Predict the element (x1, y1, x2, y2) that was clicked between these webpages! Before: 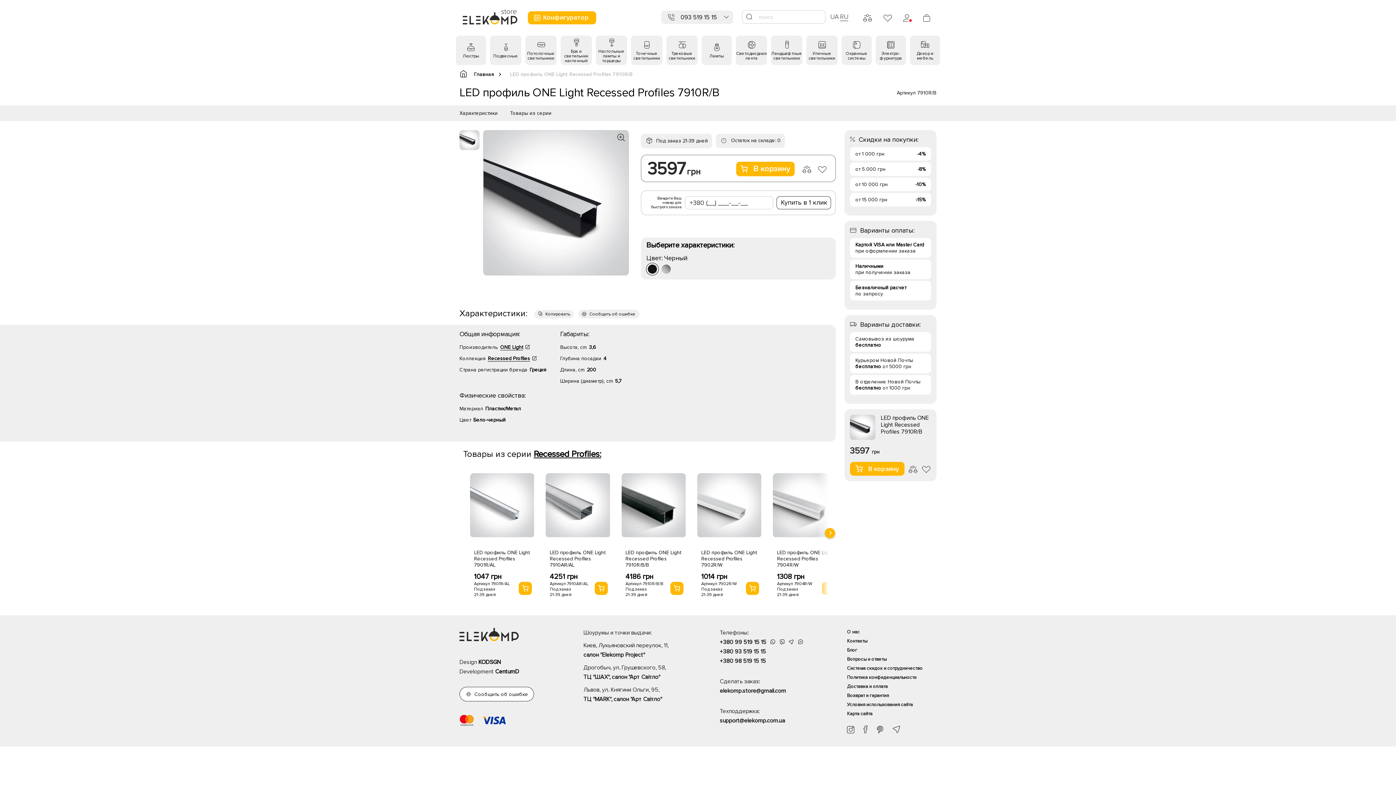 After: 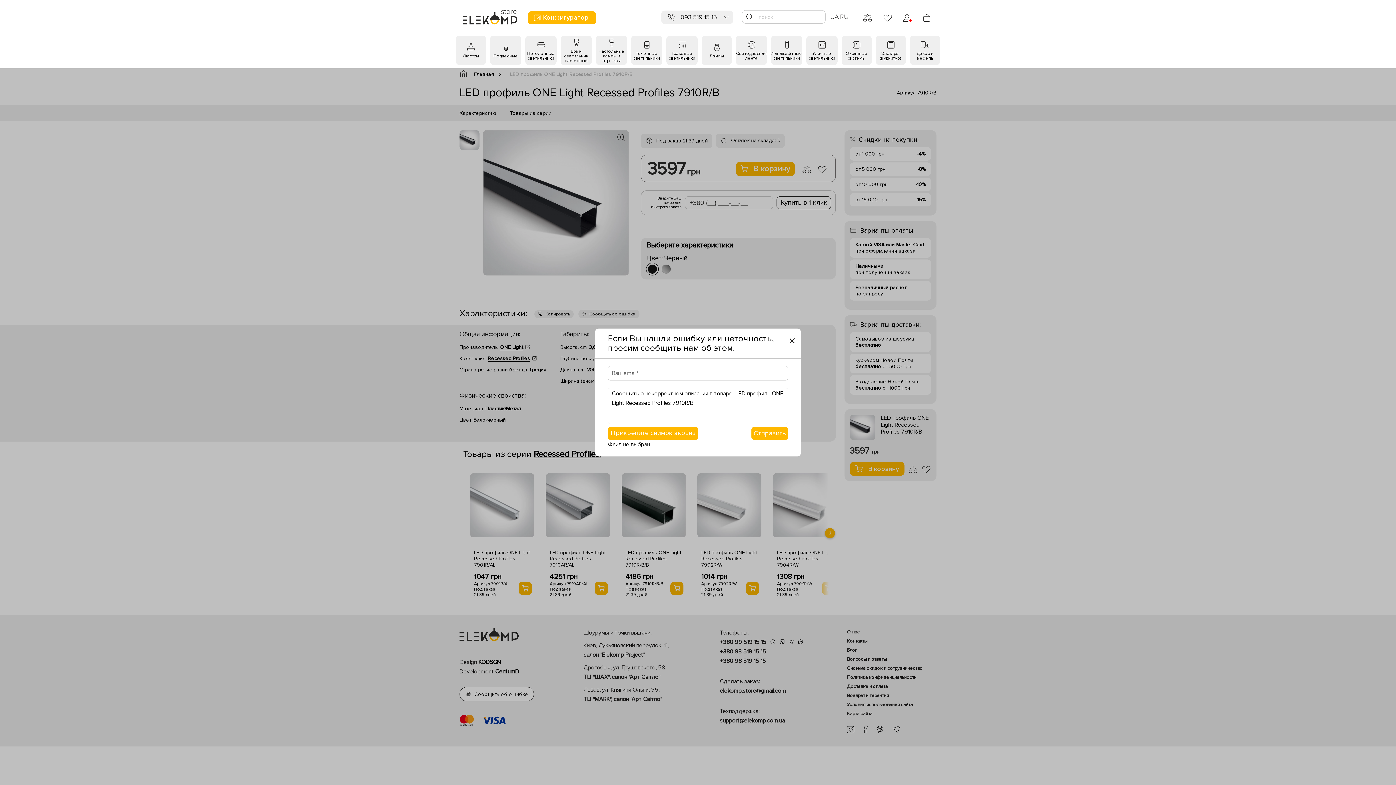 Action: bbox: (459, 687, 534, 701) label: Сообщить об ошибке